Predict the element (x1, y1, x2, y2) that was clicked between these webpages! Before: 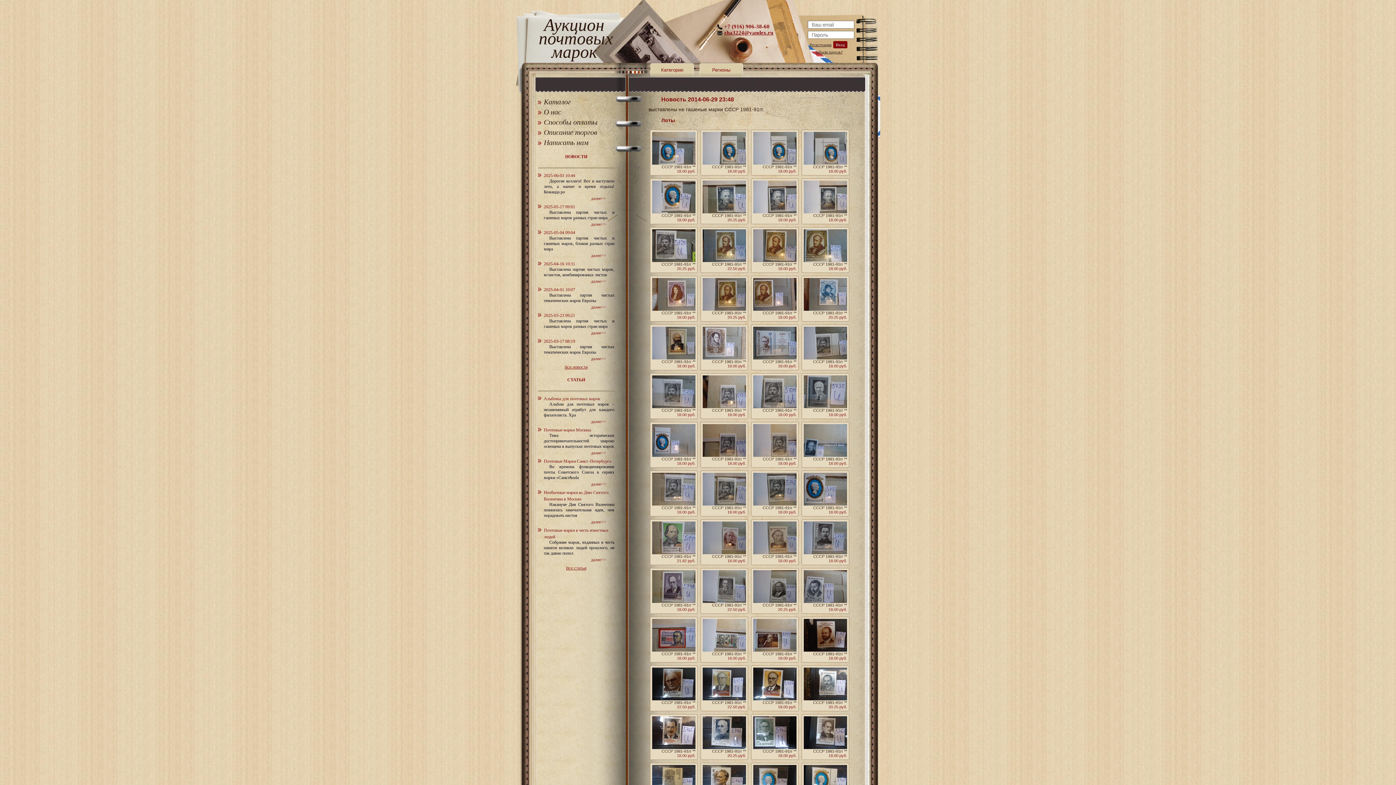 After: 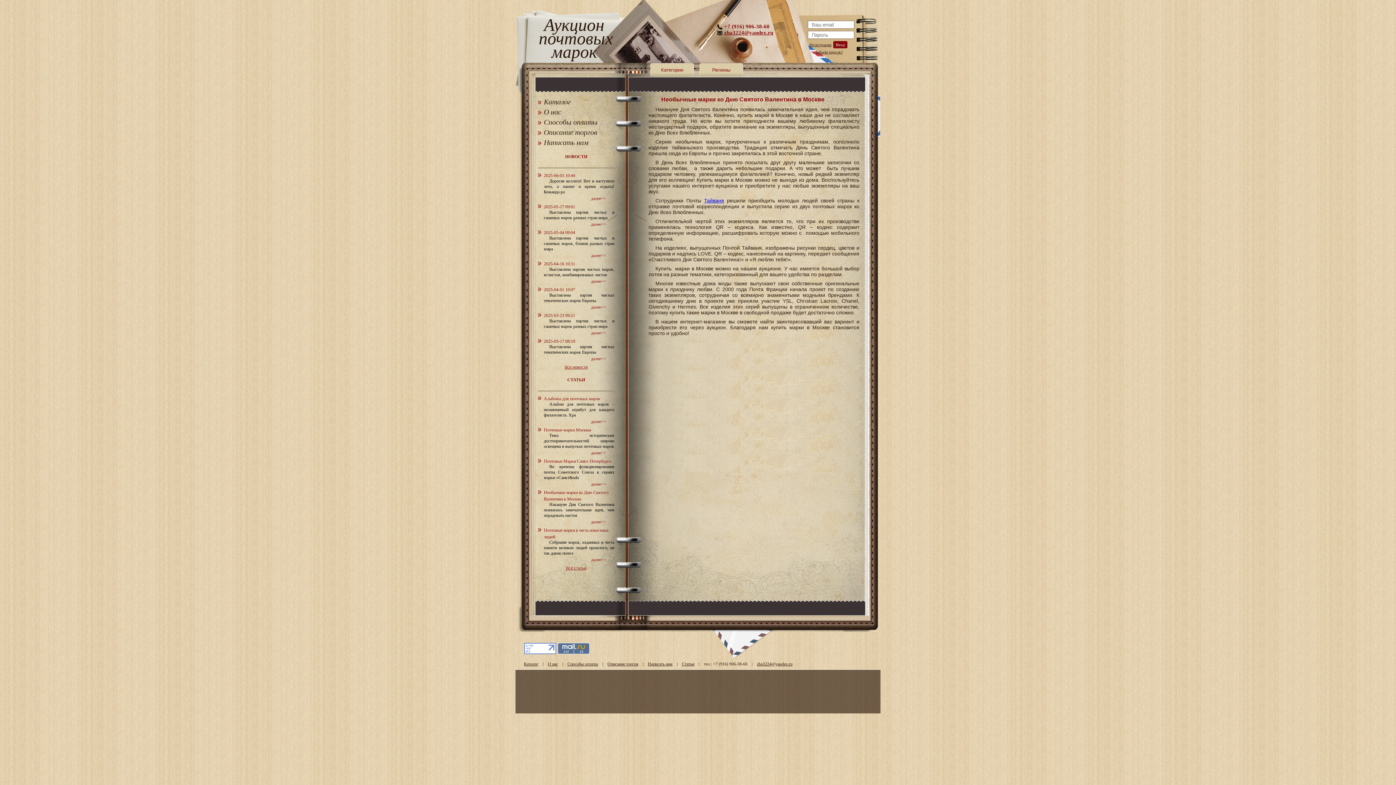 Action: label: далее>> bbox: (591, 519, 606, 524)